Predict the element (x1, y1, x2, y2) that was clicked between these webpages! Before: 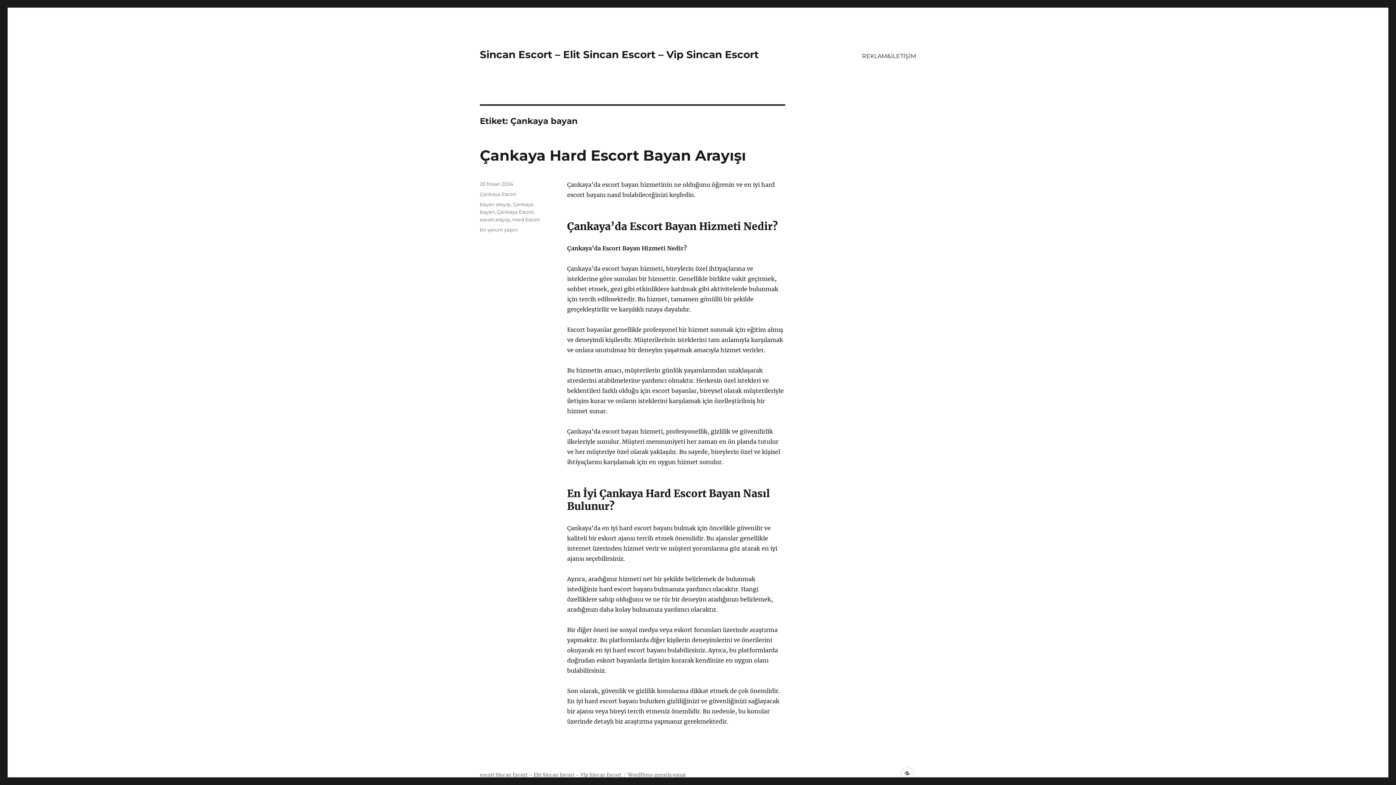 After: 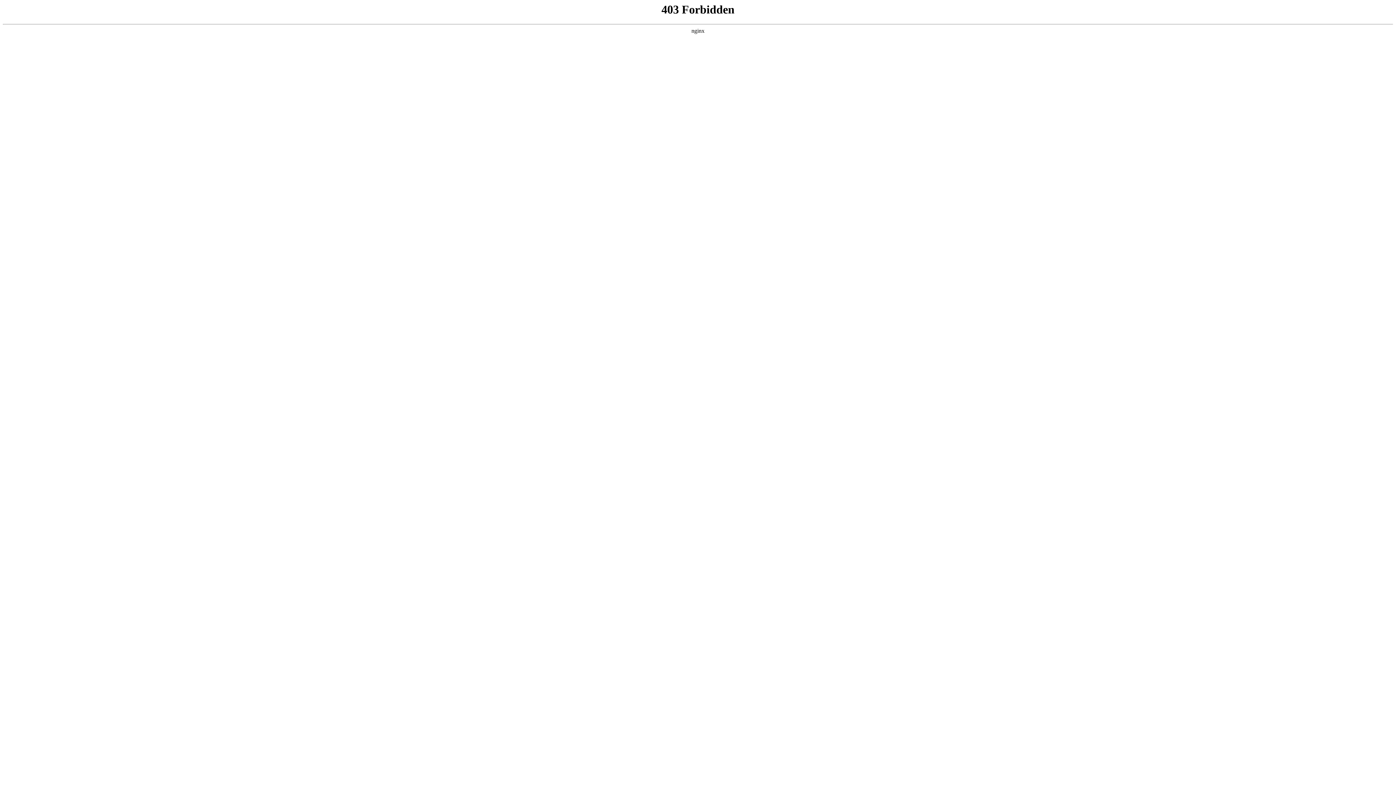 Action: bbox: (628, 772, 686, 778) label: WordPress gururla sunar